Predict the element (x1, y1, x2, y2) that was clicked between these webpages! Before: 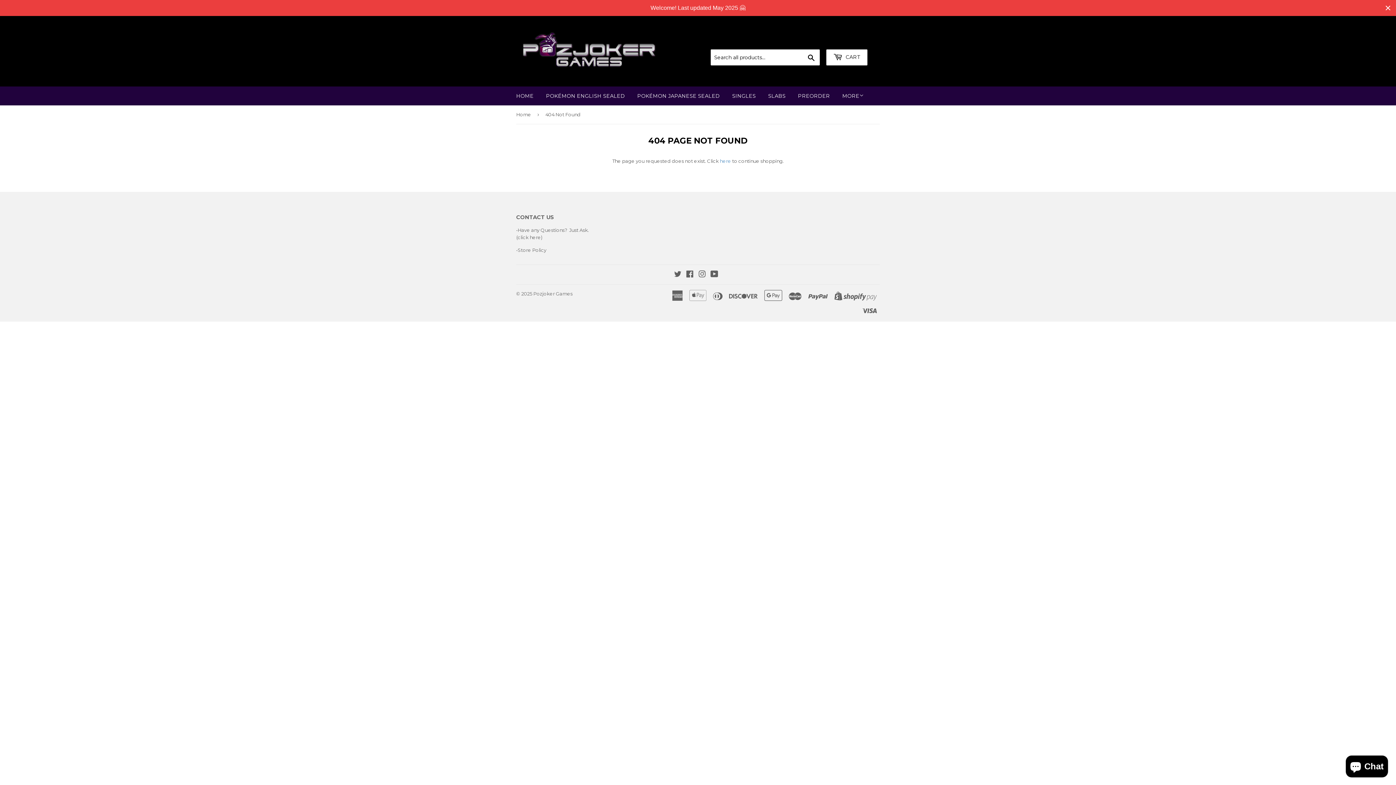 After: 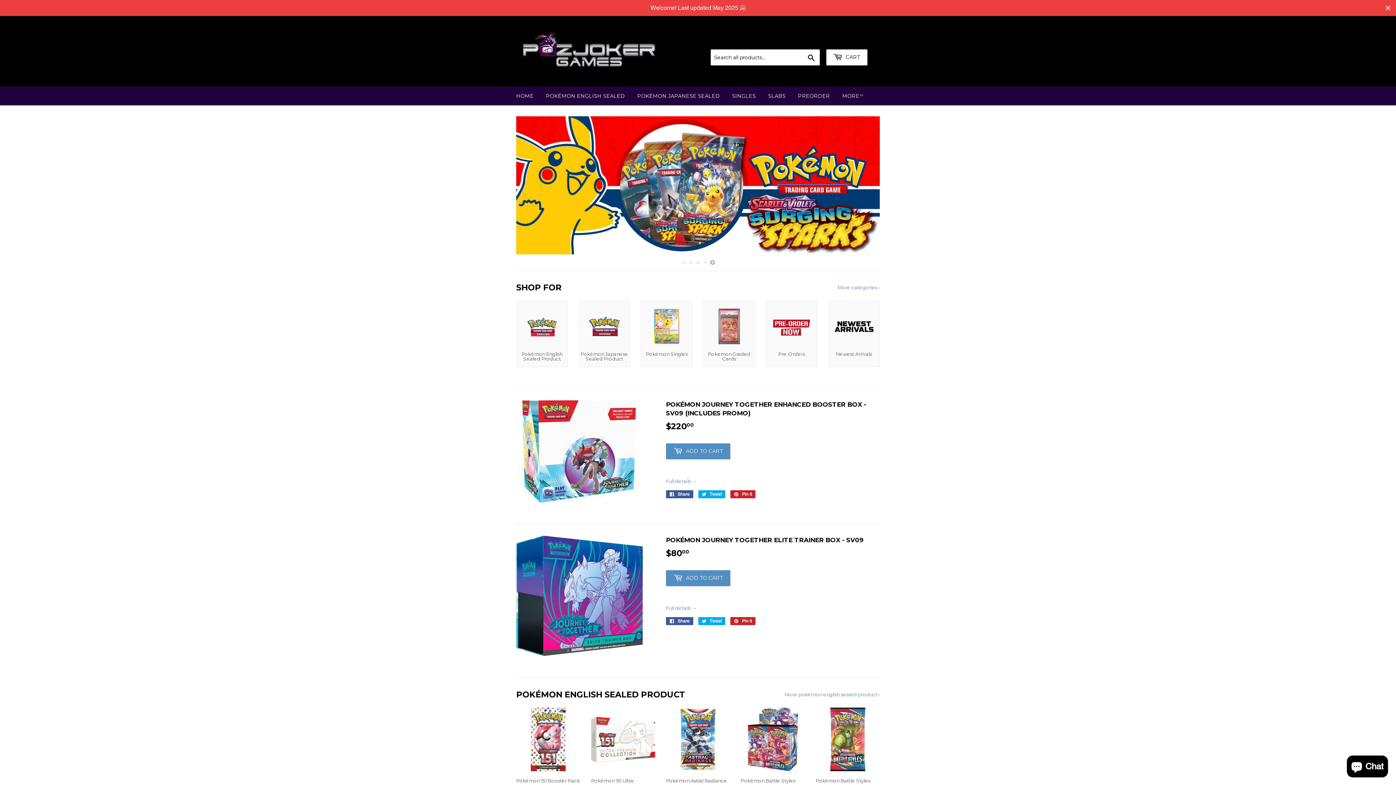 Action: label: Pozjoker Games bbox: (533, 290, 572, 296)